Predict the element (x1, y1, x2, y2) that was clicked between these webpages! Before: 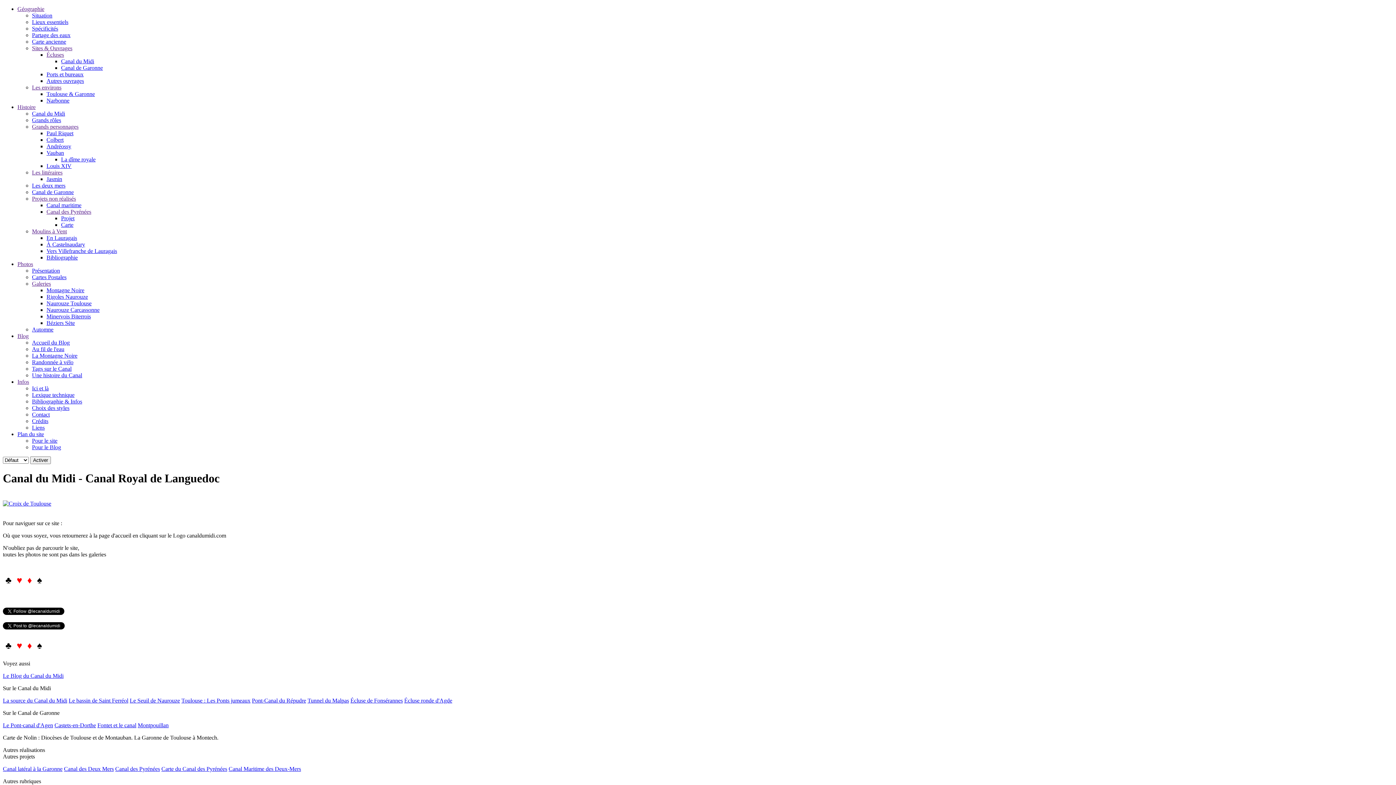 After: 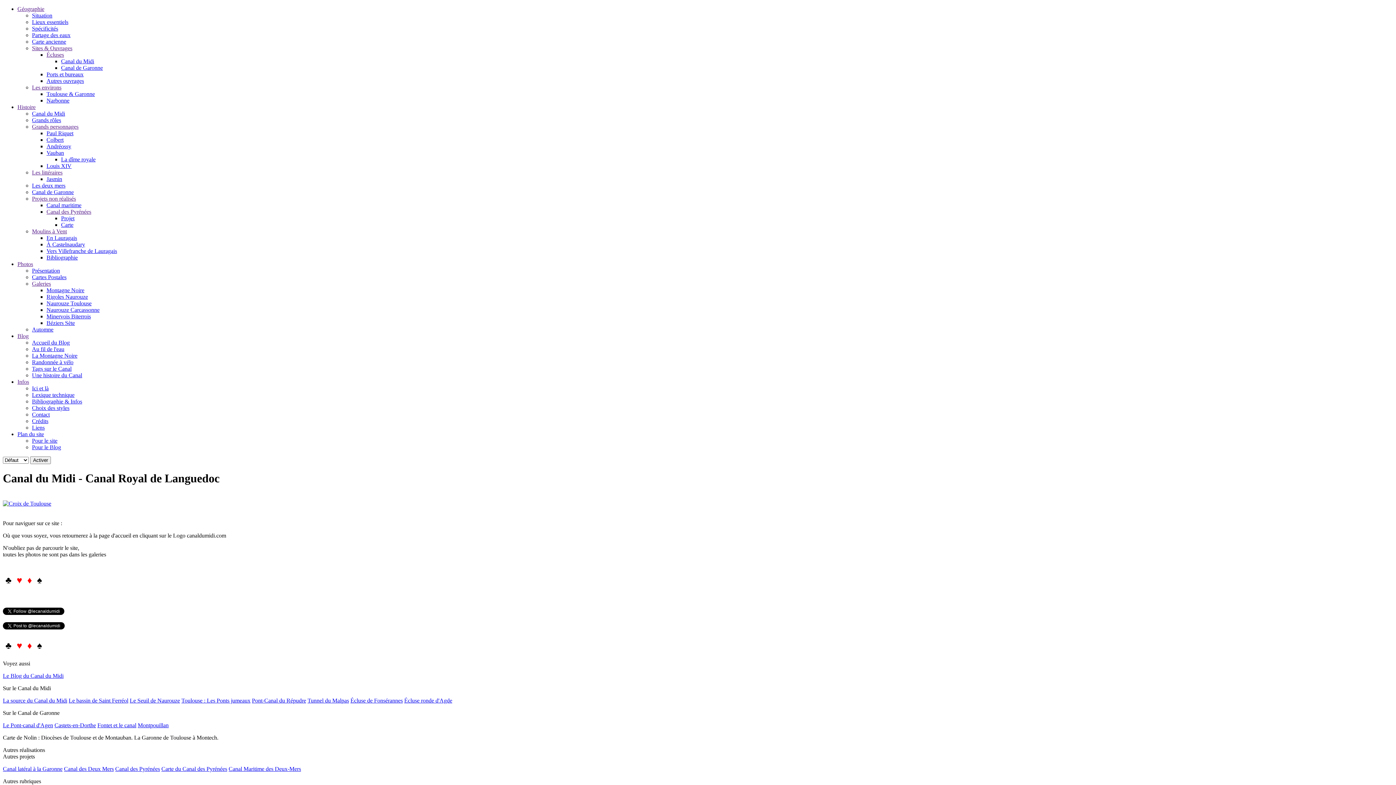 Action: bbox: (129, 697, 180, 704) label: Le Seuil de Naurouze